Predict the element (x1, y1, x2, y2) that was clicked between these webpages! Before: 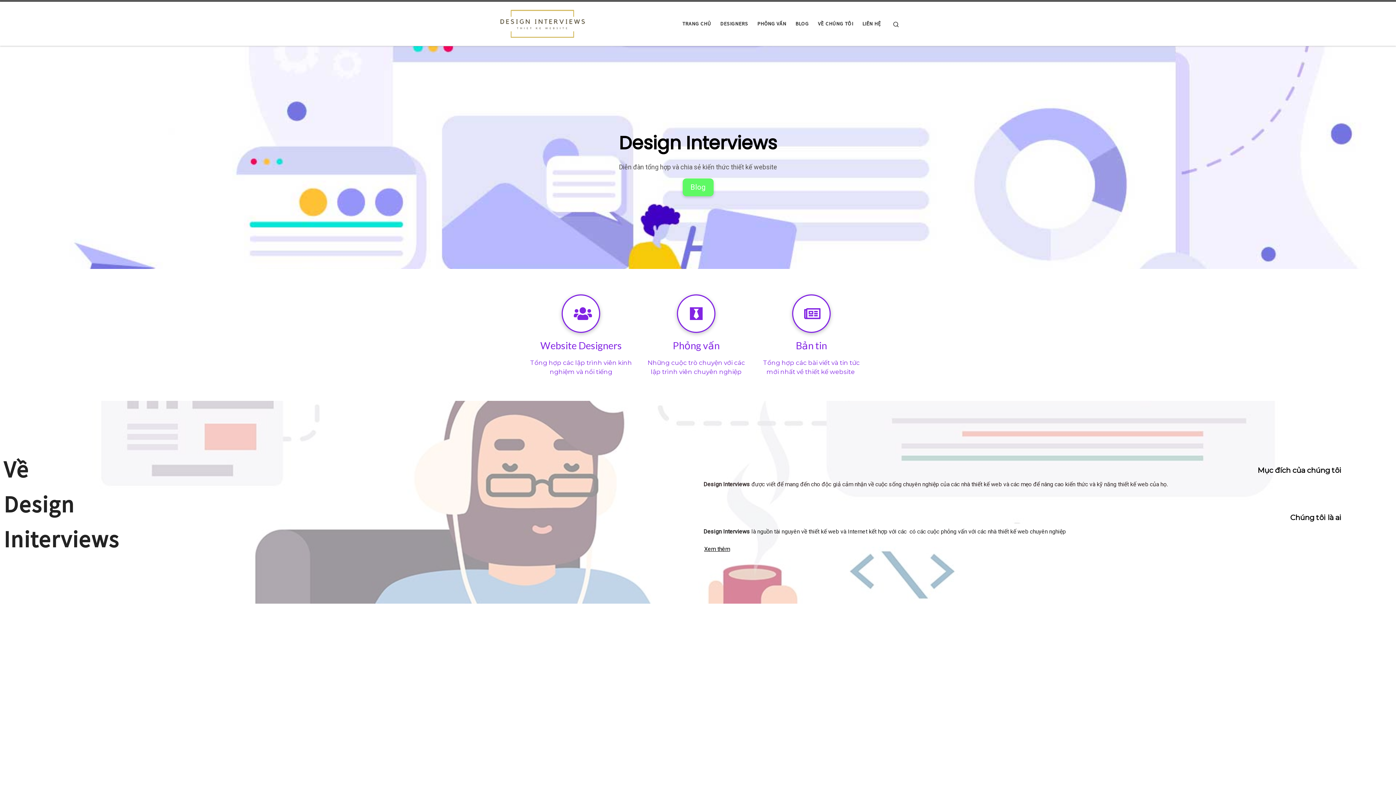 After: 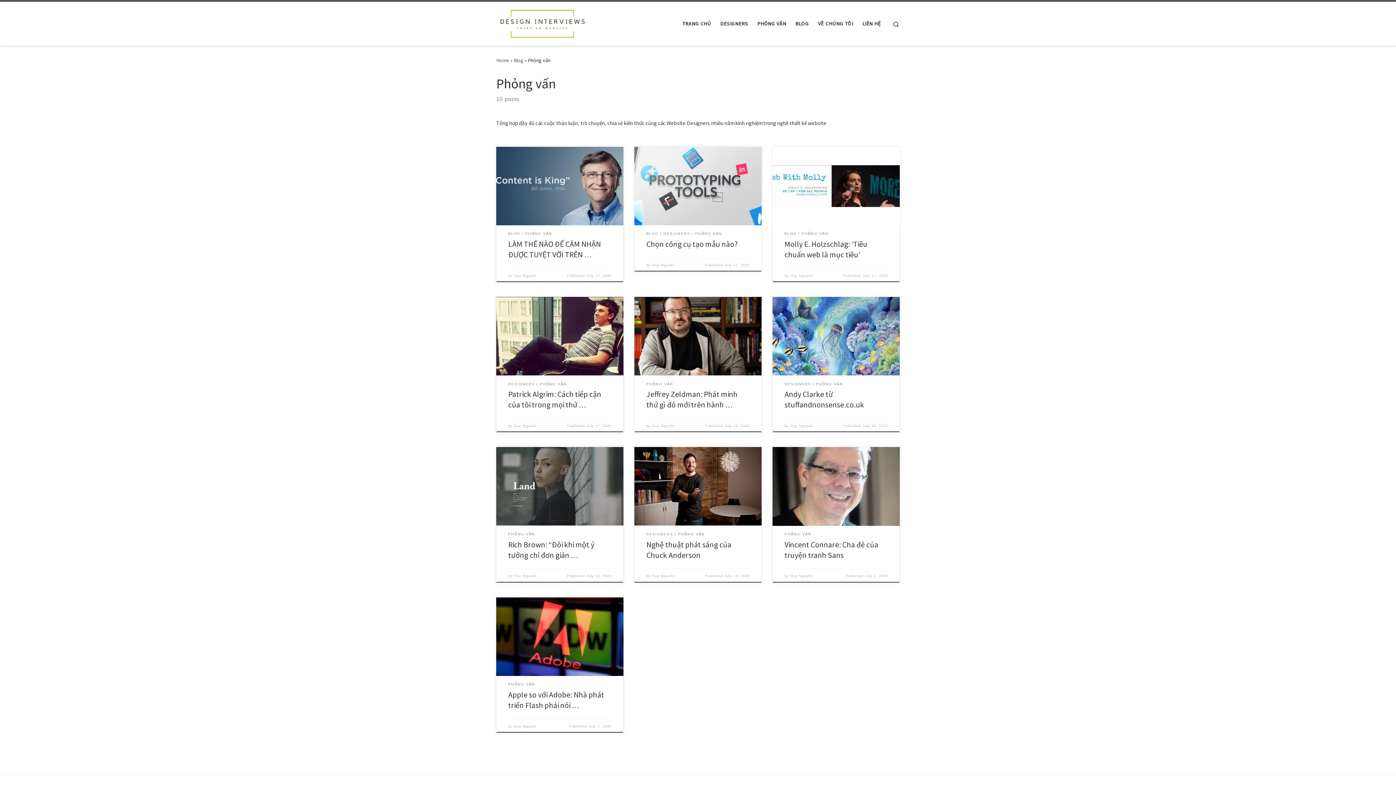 Action: bbox: (677, 313, 715, 320)